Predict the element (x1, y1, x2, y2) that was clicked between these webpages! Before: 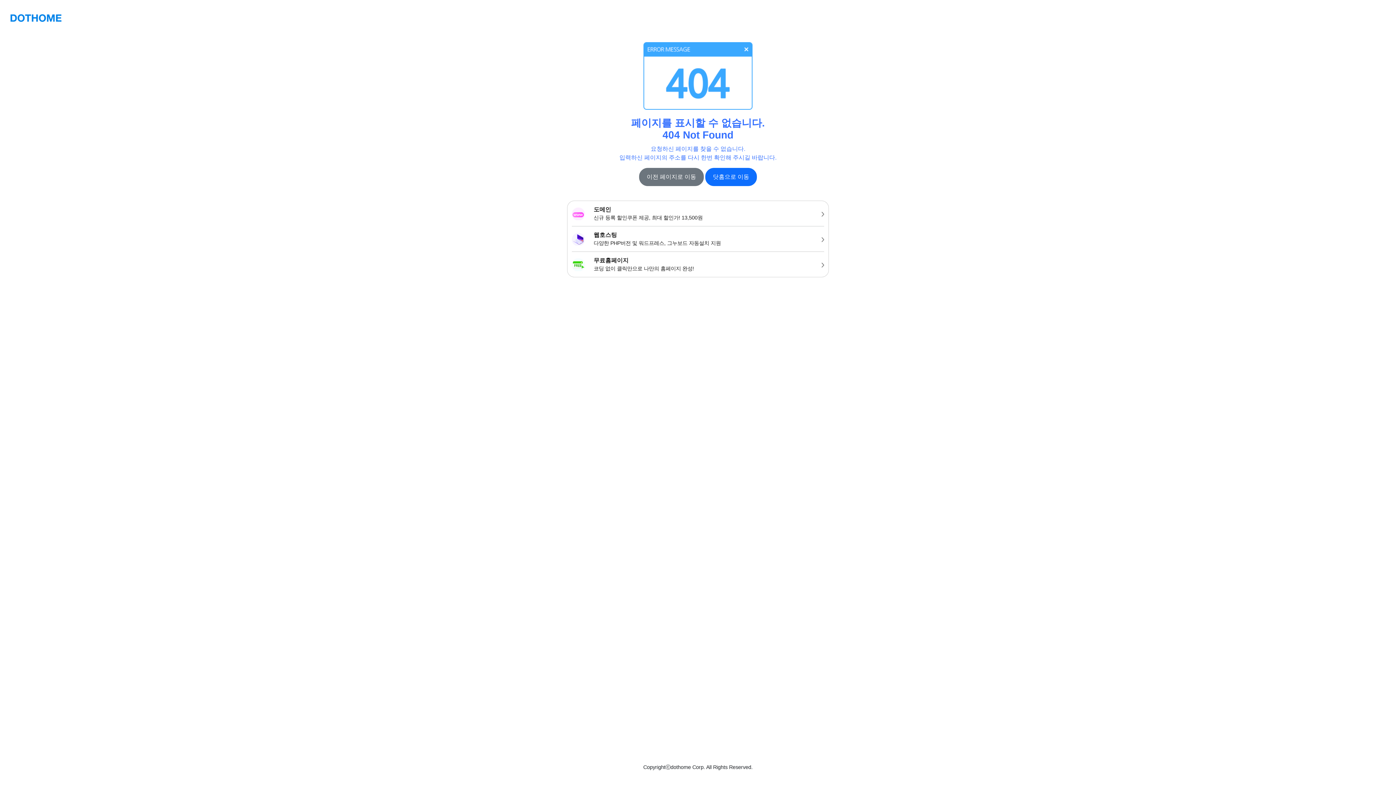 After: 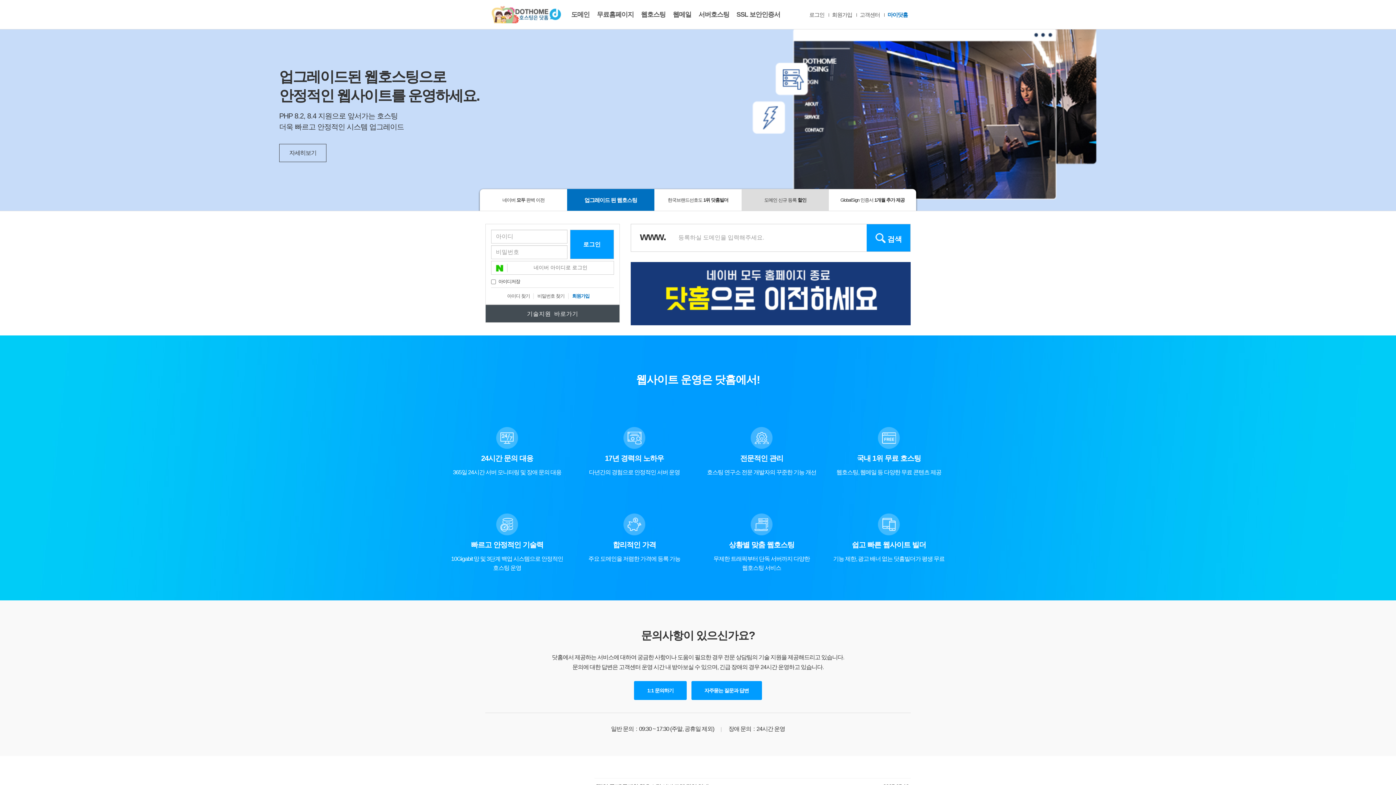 Action: bbox: (705, 168, 757, 186) label: 닷홈으로 이동